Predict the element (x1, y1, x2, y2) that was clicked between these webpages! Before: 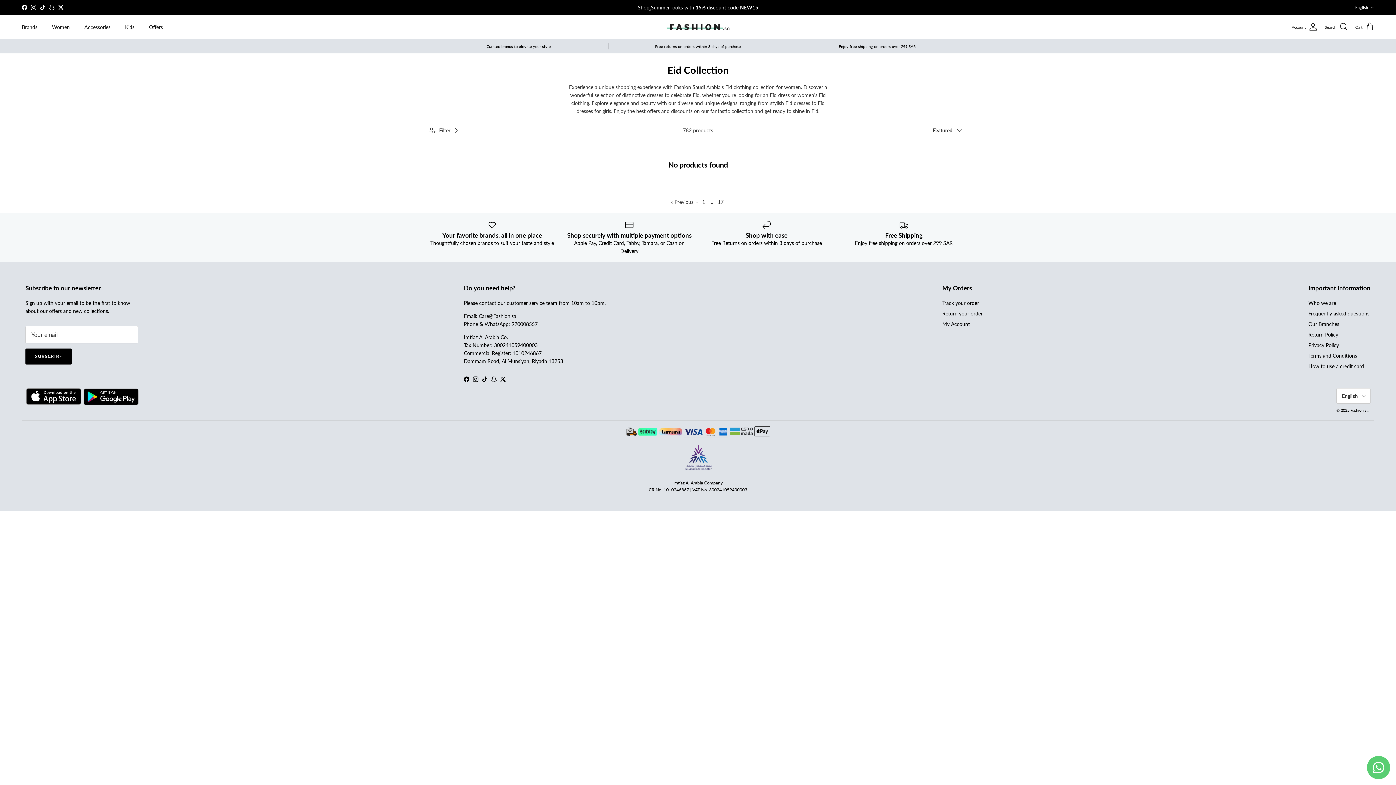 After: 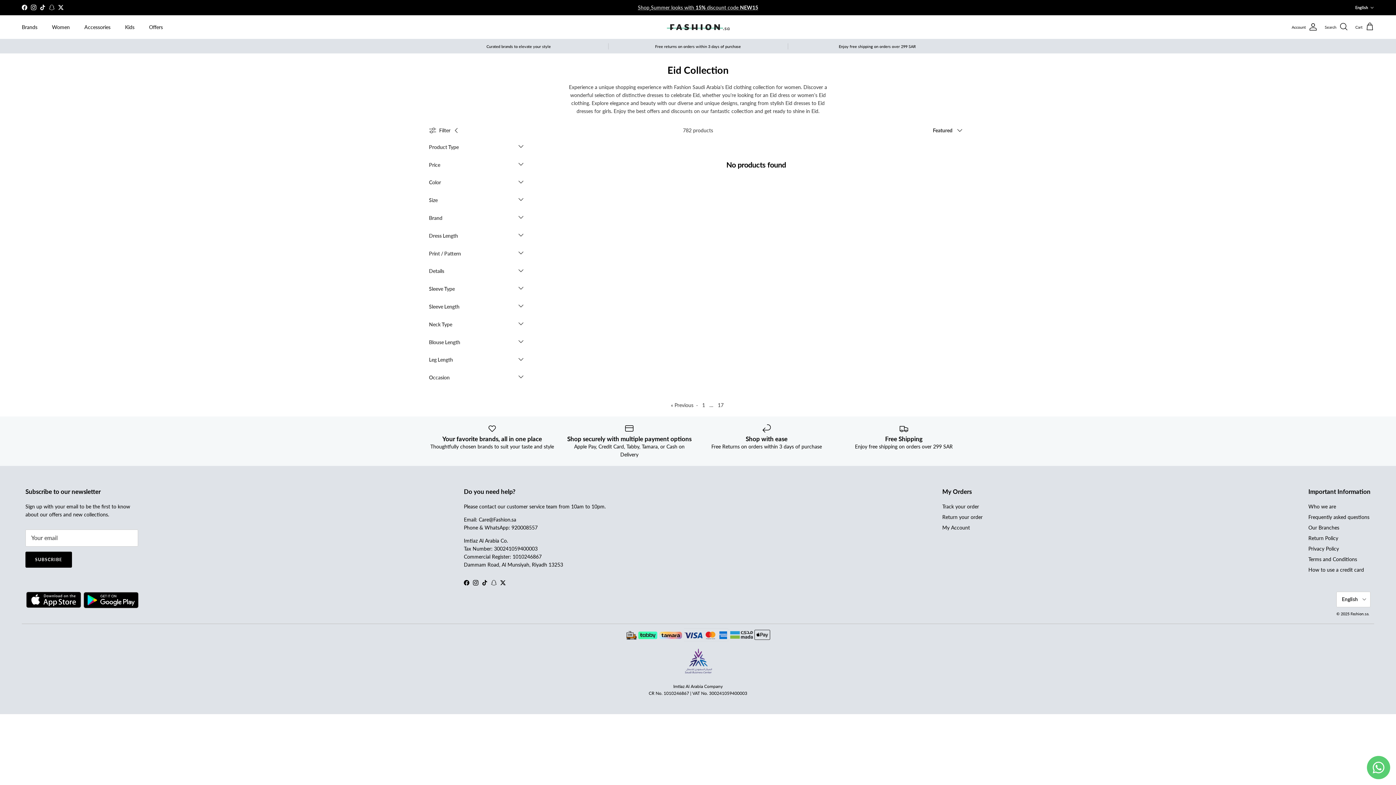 Action: bbox: (429, 122, 463, 138) label: Filter